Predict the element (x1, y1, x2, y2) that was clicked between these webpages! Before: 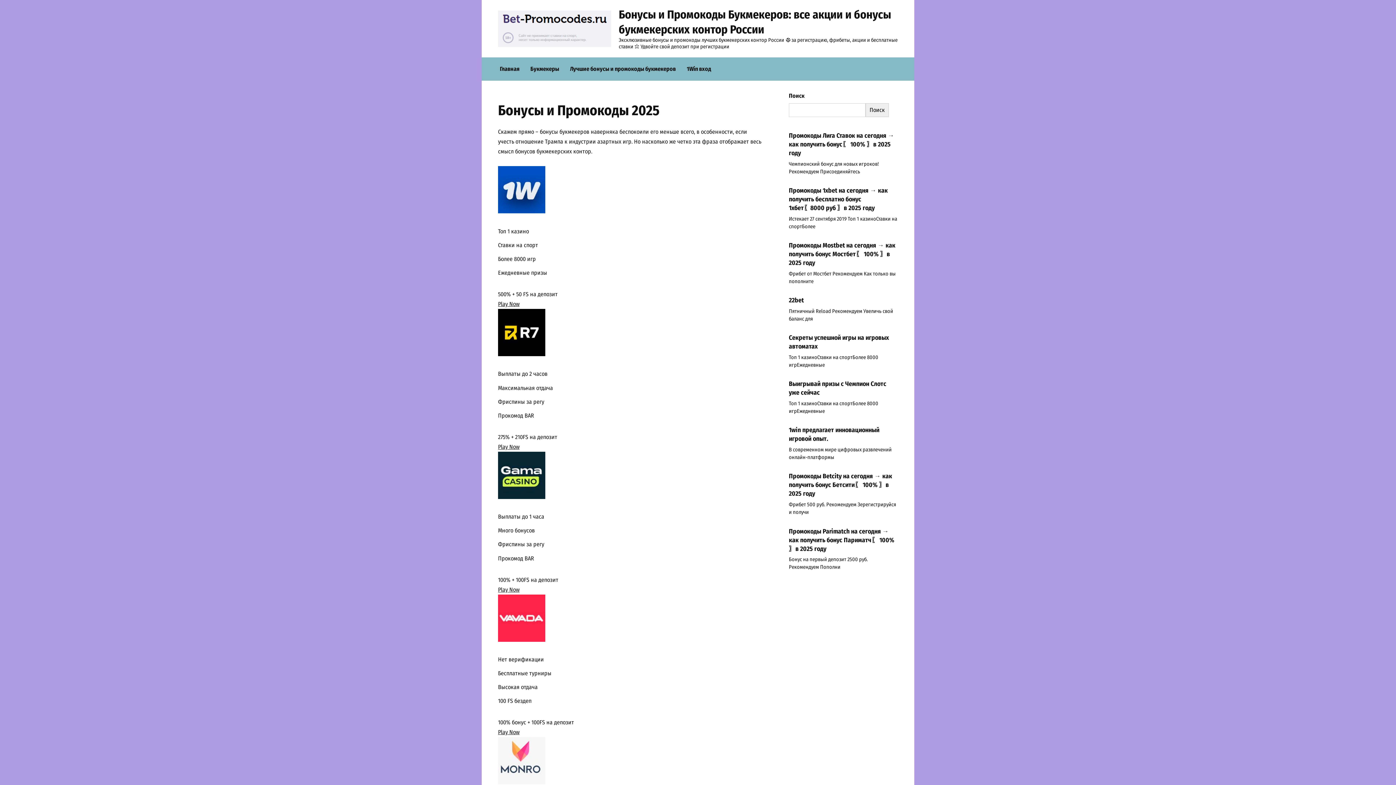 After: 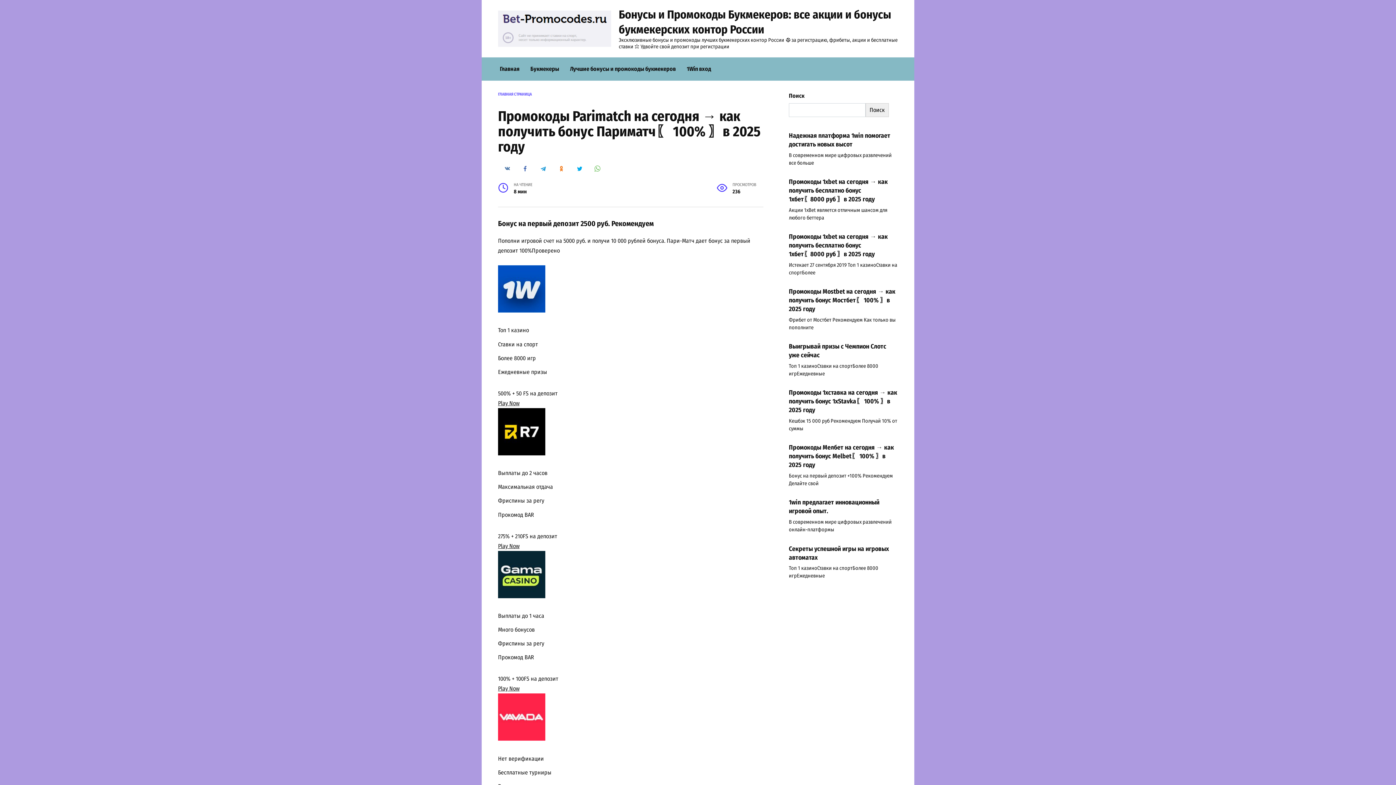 Action: bbox: (789, 527, 894, 553) label: Промокоды Parimatch на сегодня → как получить бонус Париматч〖 100% 〗в 2025 году